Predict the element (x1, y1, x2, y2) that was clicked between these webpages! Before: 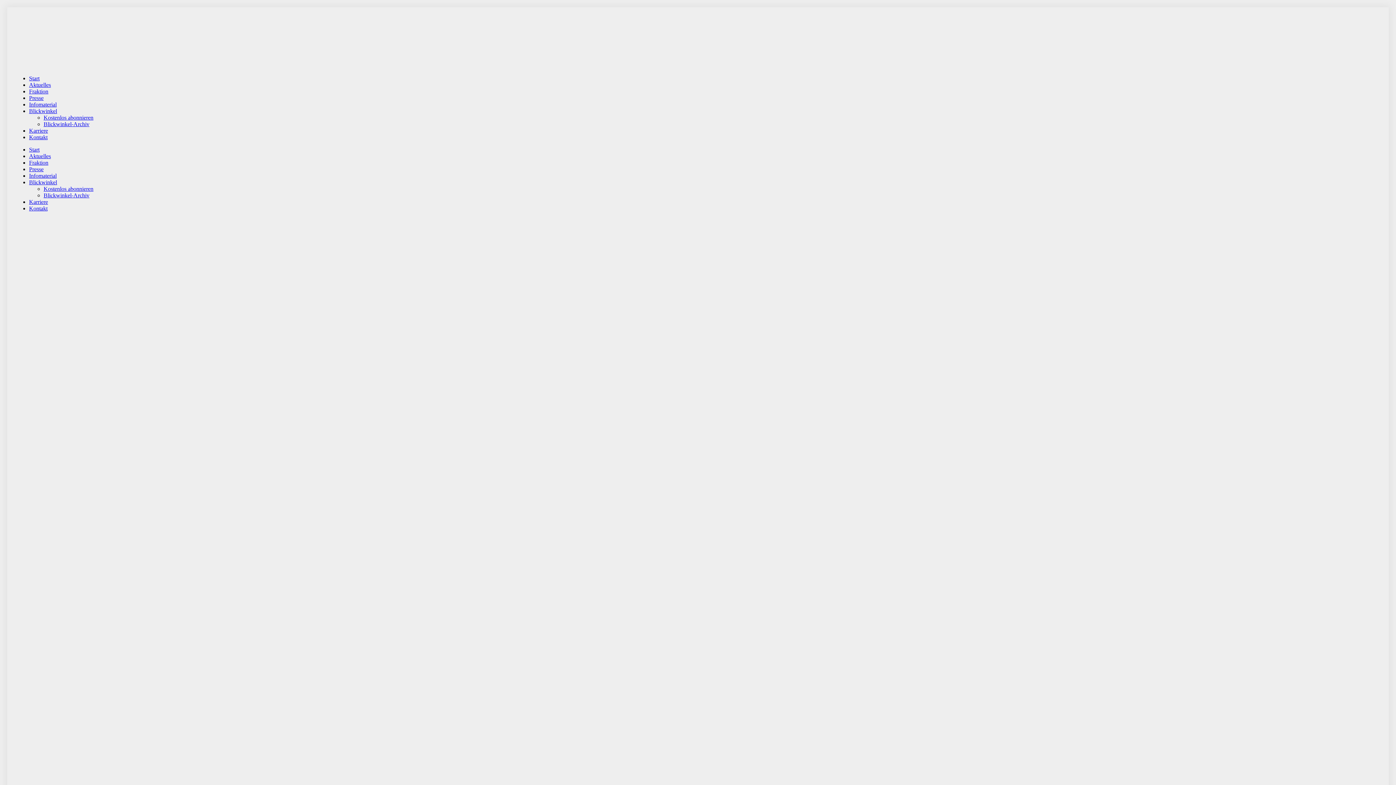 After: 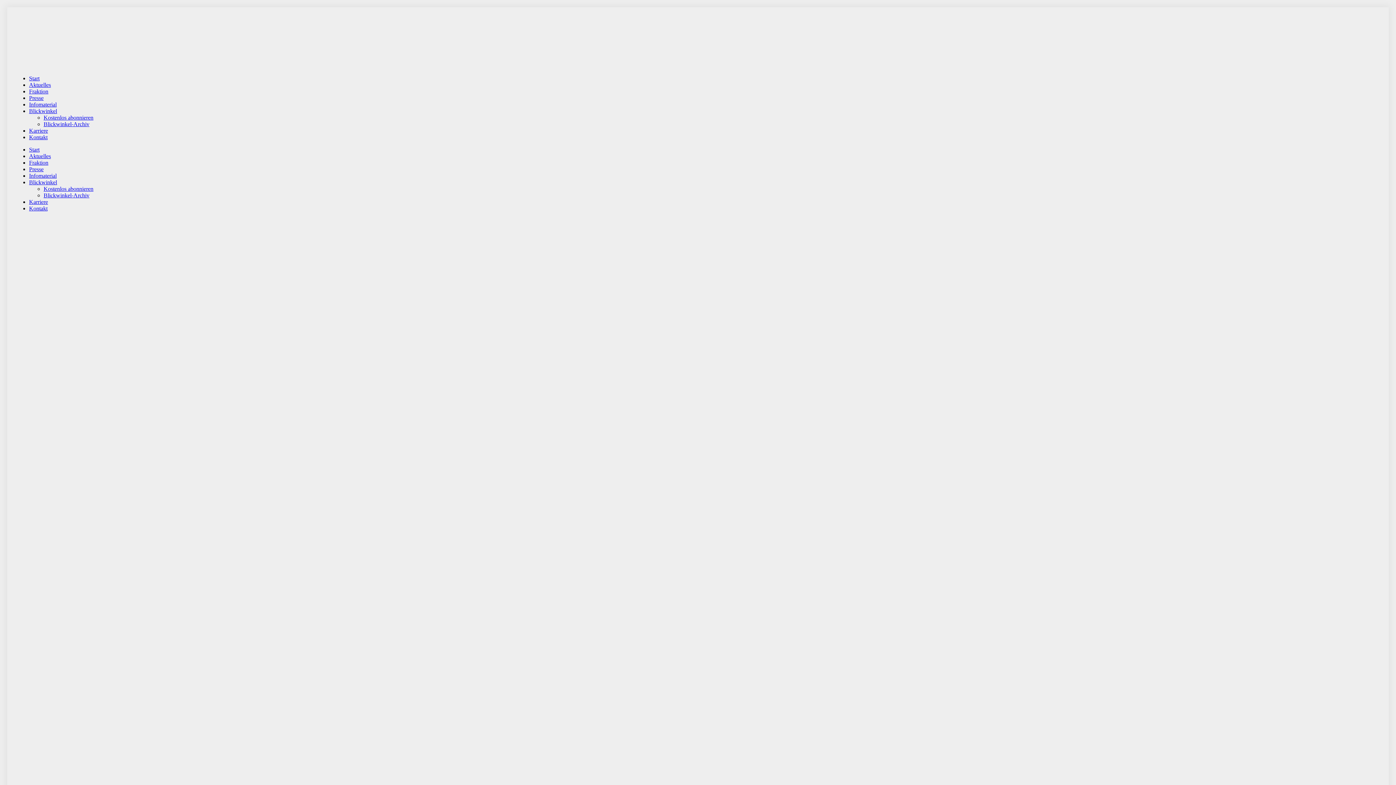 Action: label: Infomaterial bbox: (29, 172, 56, 178)